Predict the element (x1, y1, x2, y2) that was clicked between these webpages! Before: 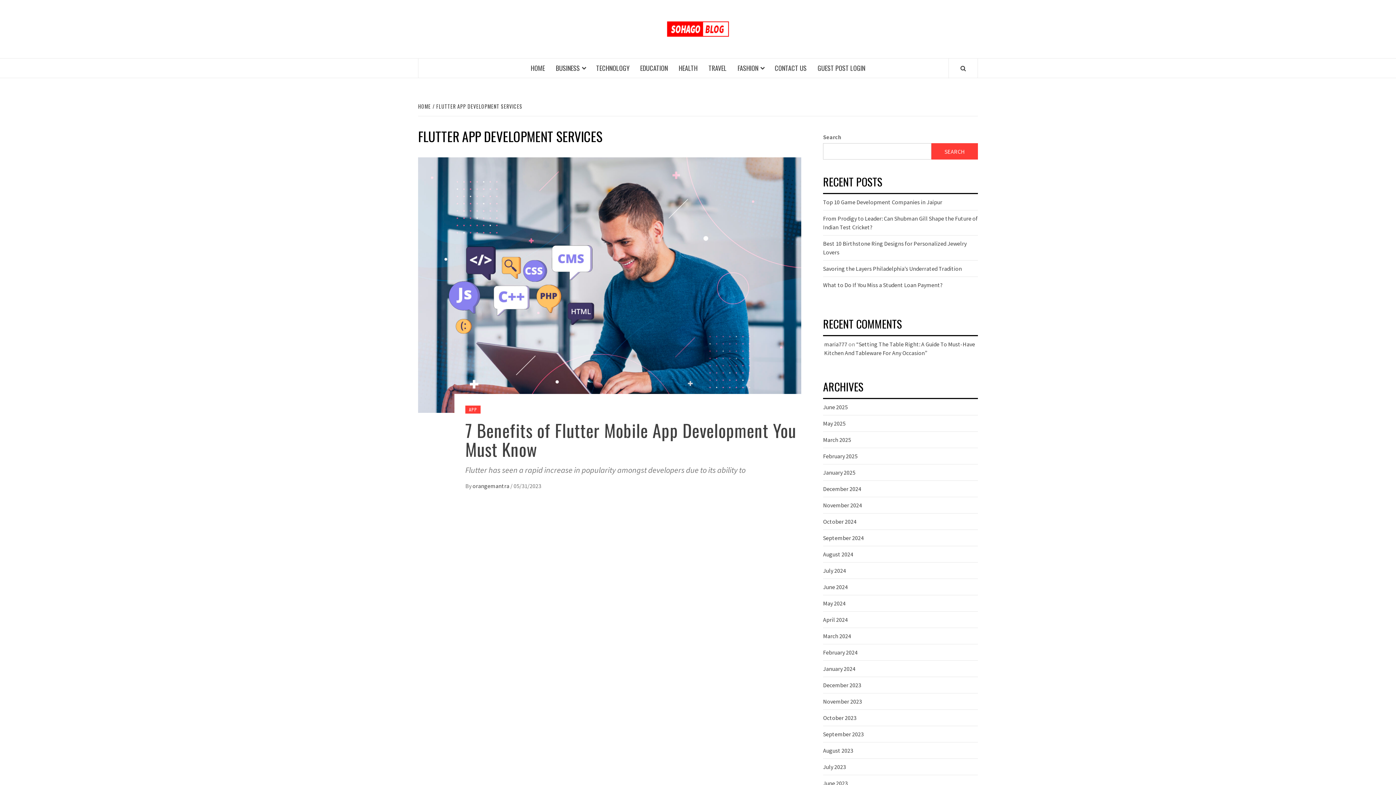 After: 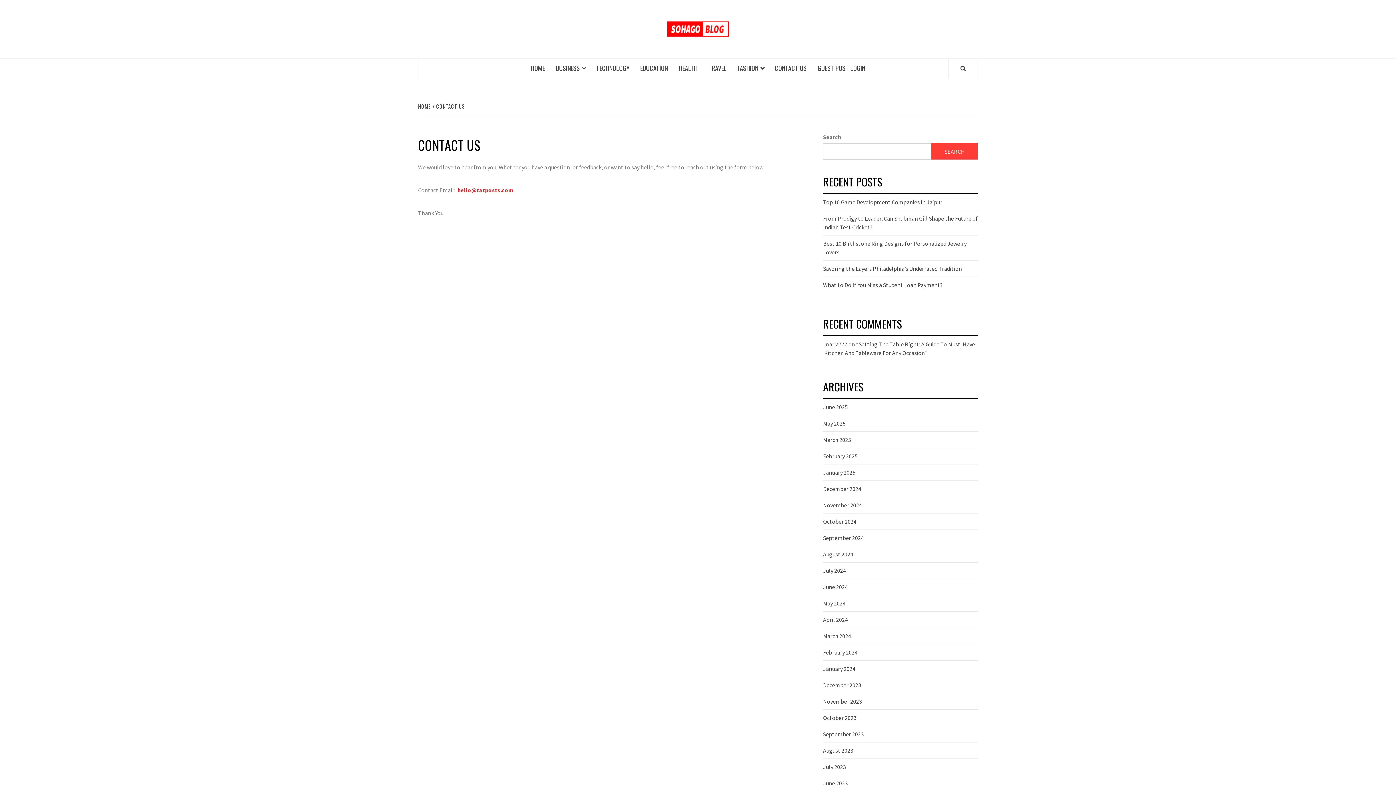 Action: bbox: (769, 58, 812, 77) label: CONTACT US